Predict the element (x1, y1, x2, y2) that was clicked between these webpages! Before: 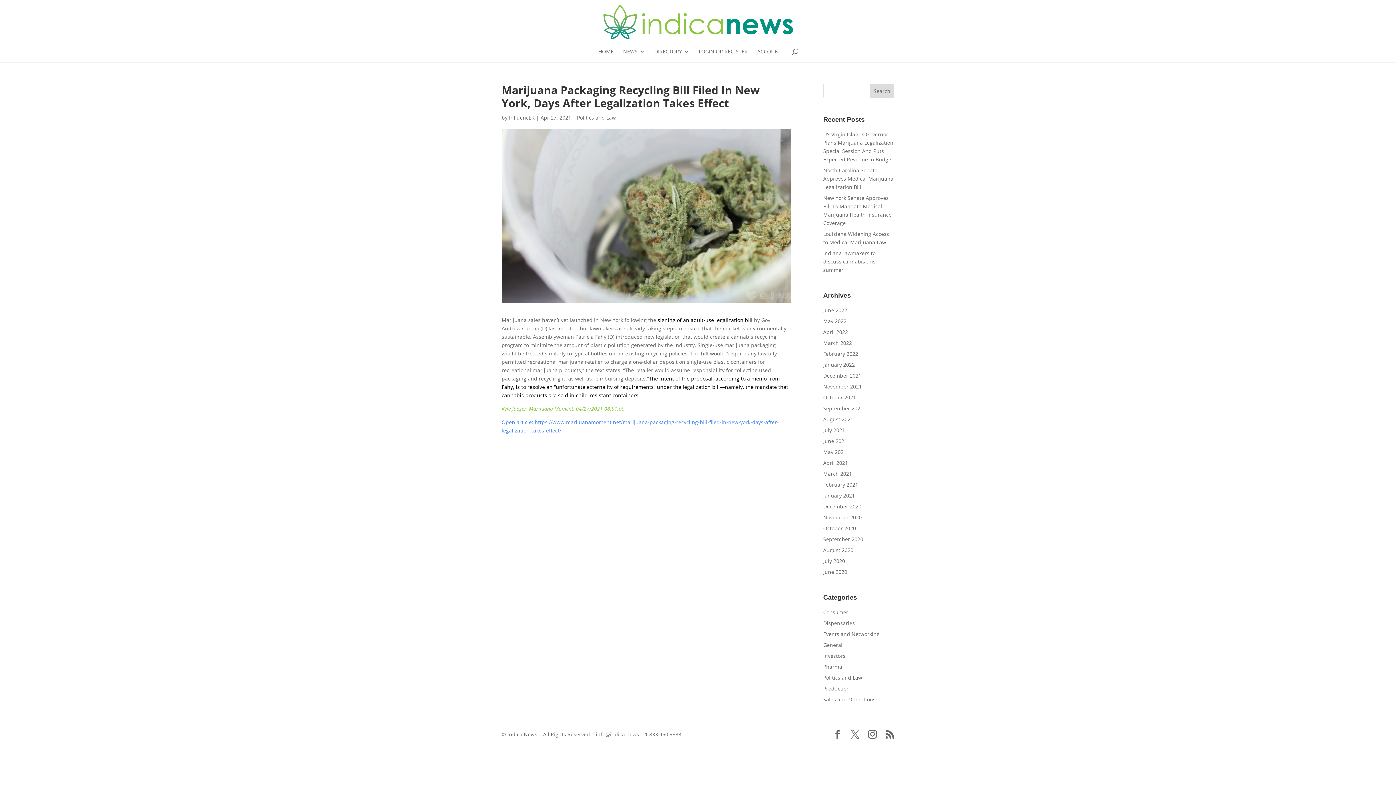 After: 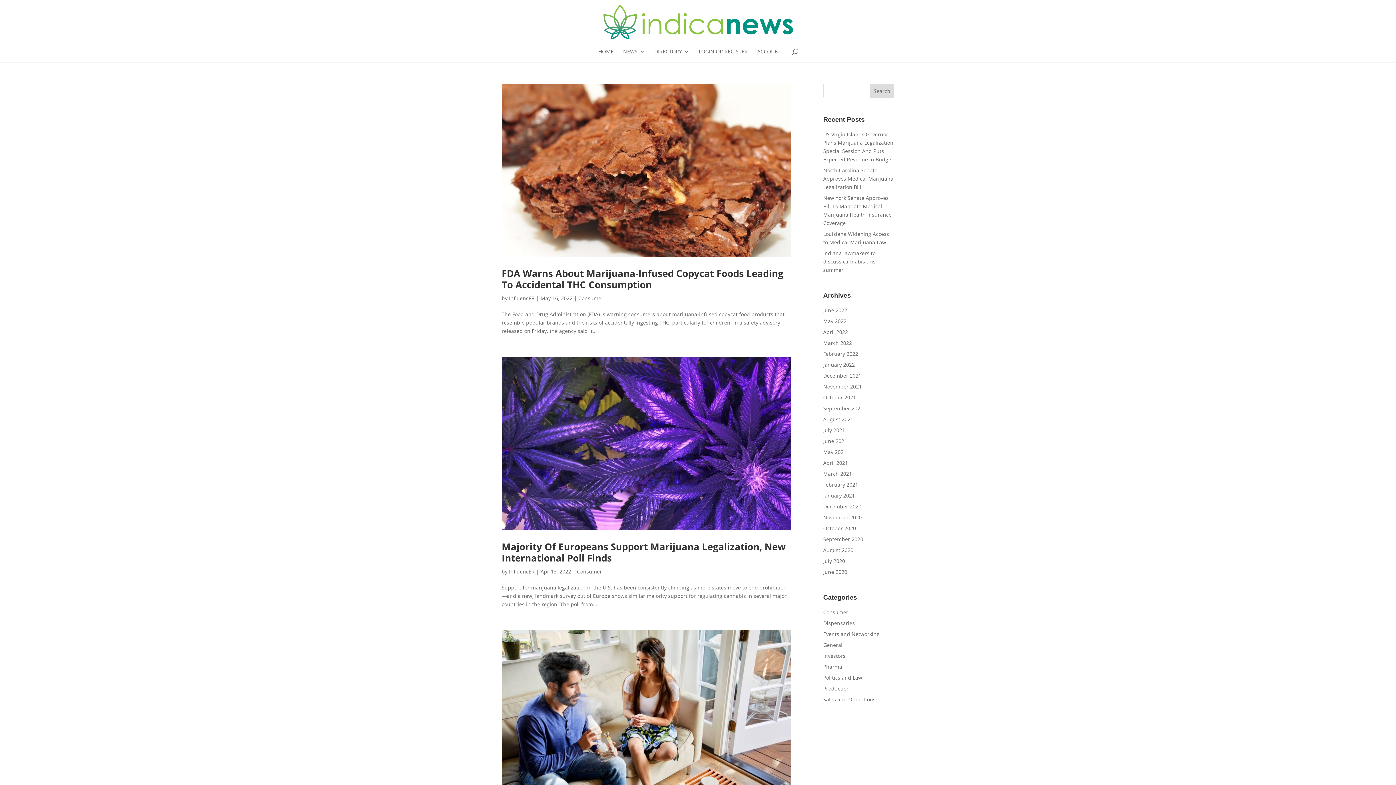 Action: bbox: (823, 609, 848, 616) label: Consumer